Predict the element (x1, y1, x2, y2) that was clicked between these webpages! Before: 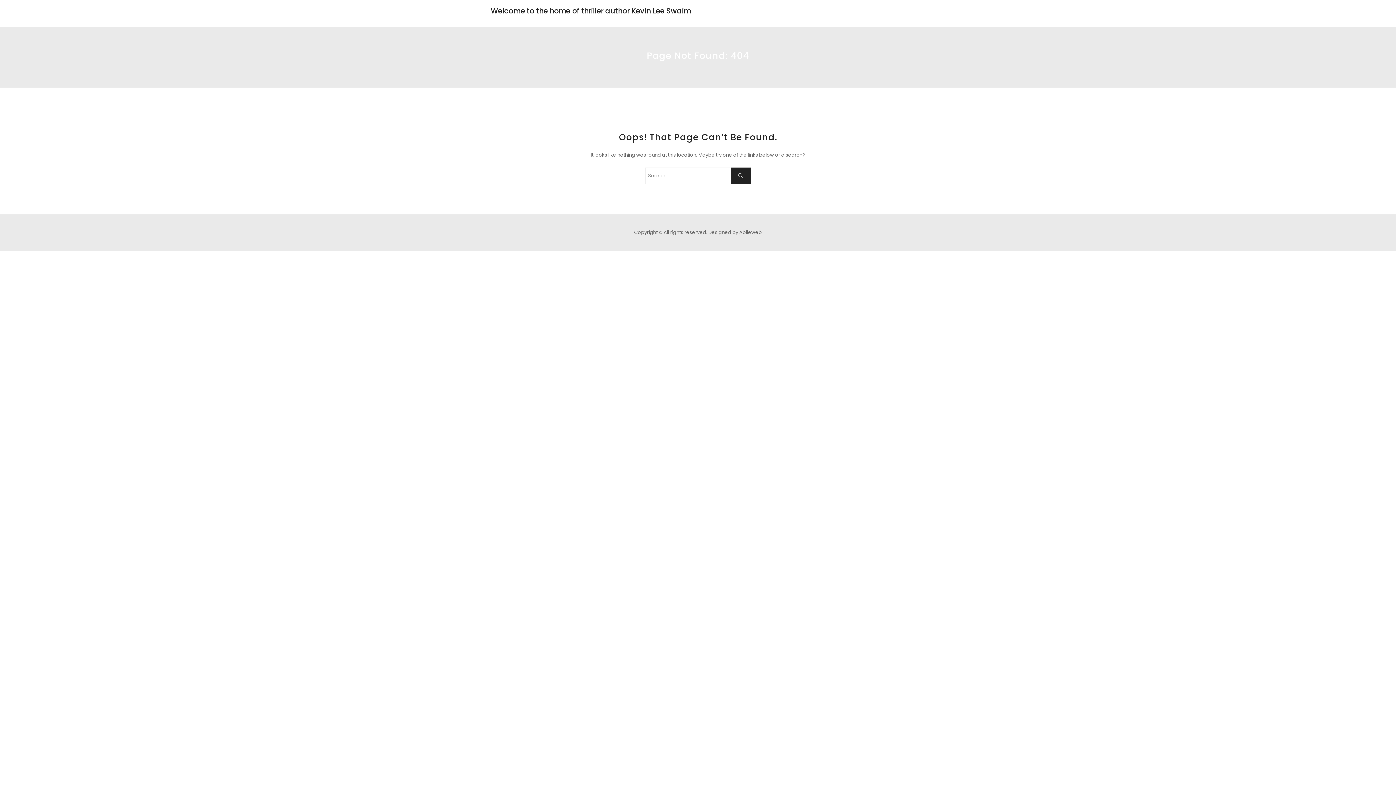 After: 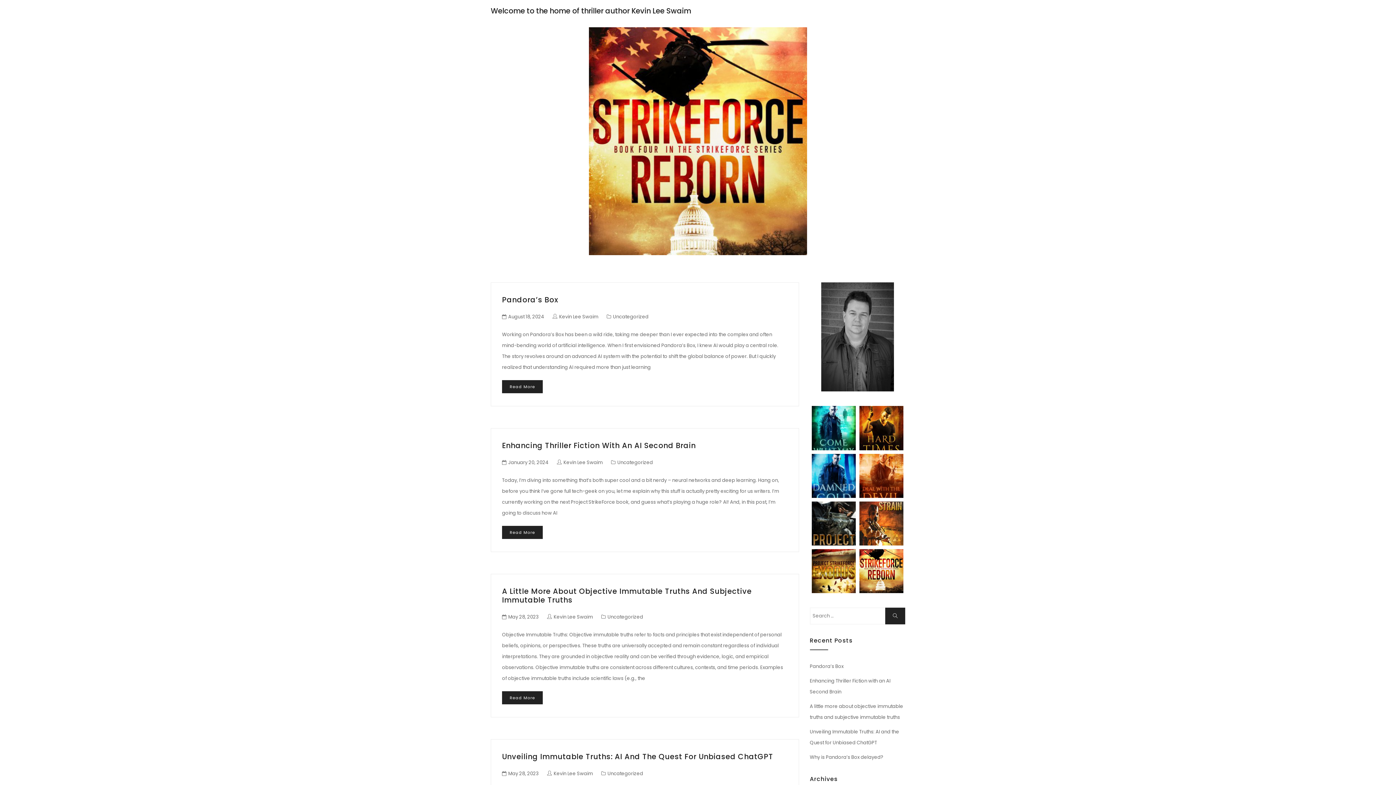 Action: label: Welcome to the home of thriller author Kevin Lee Swaim bbox: (490, 5, 691, 16)